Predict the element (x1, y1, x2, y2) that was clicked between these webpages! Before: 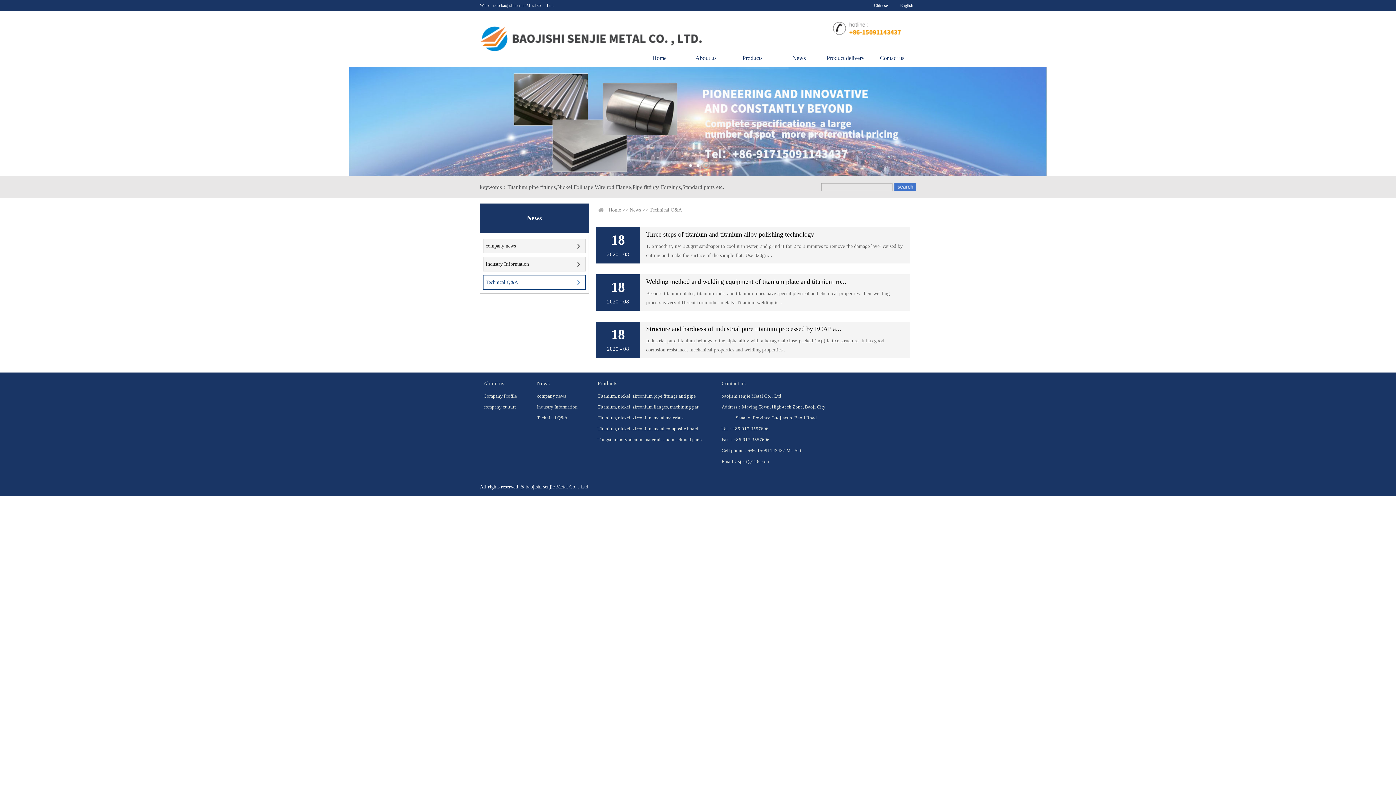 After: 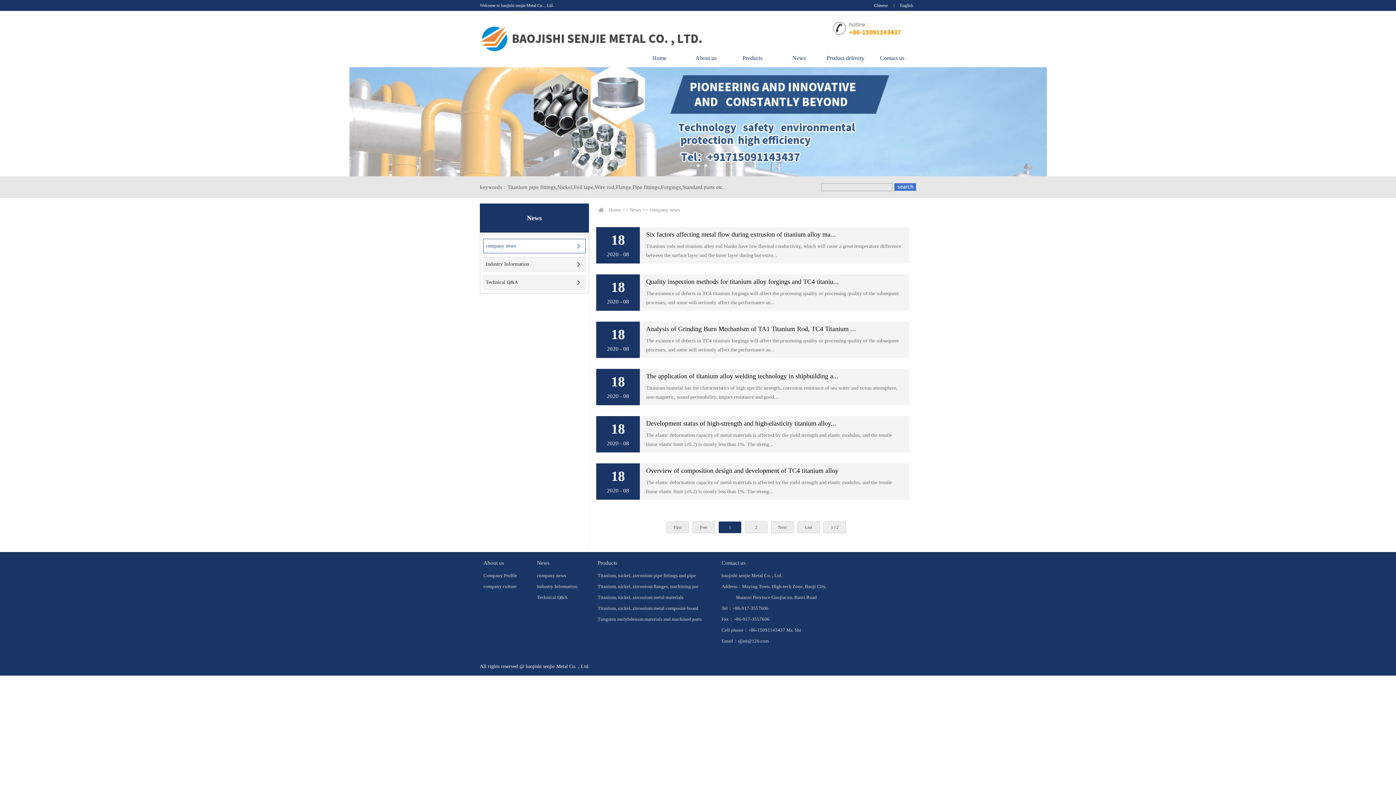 Action: label: company news bbox: (483, 239, 585, 253)